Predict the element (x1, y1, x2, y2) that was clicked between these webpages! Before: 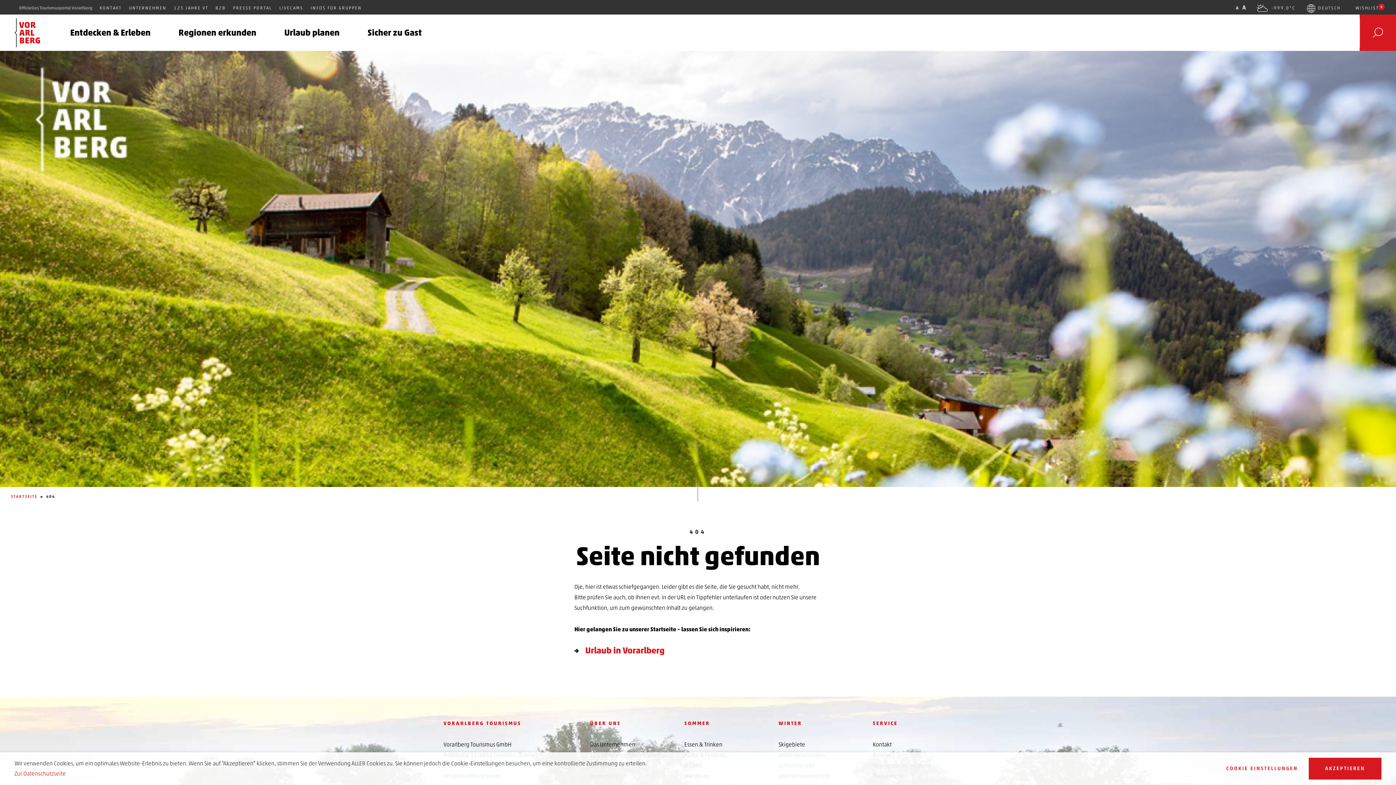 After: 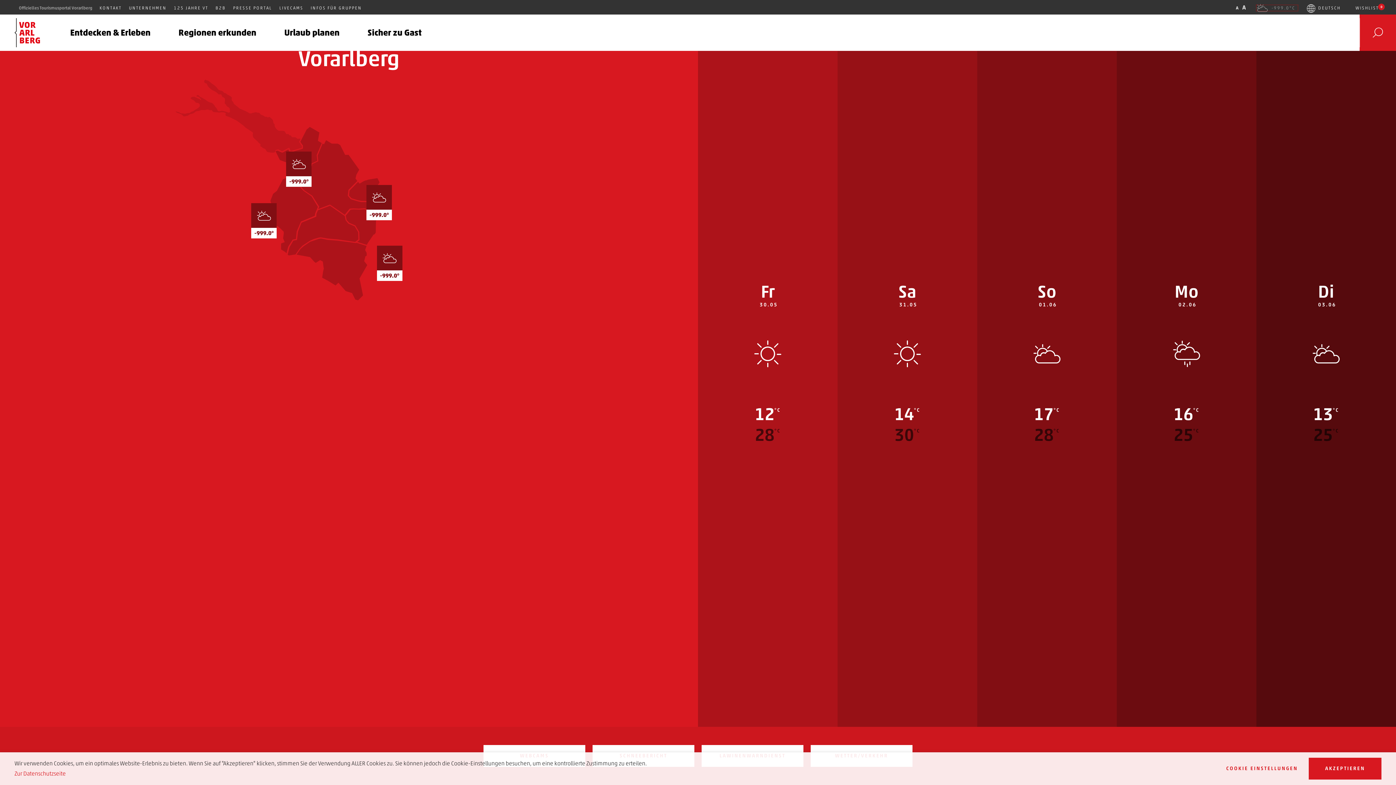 Action: bbox: (1257, 5, 1297, 10) label: -999.0°C